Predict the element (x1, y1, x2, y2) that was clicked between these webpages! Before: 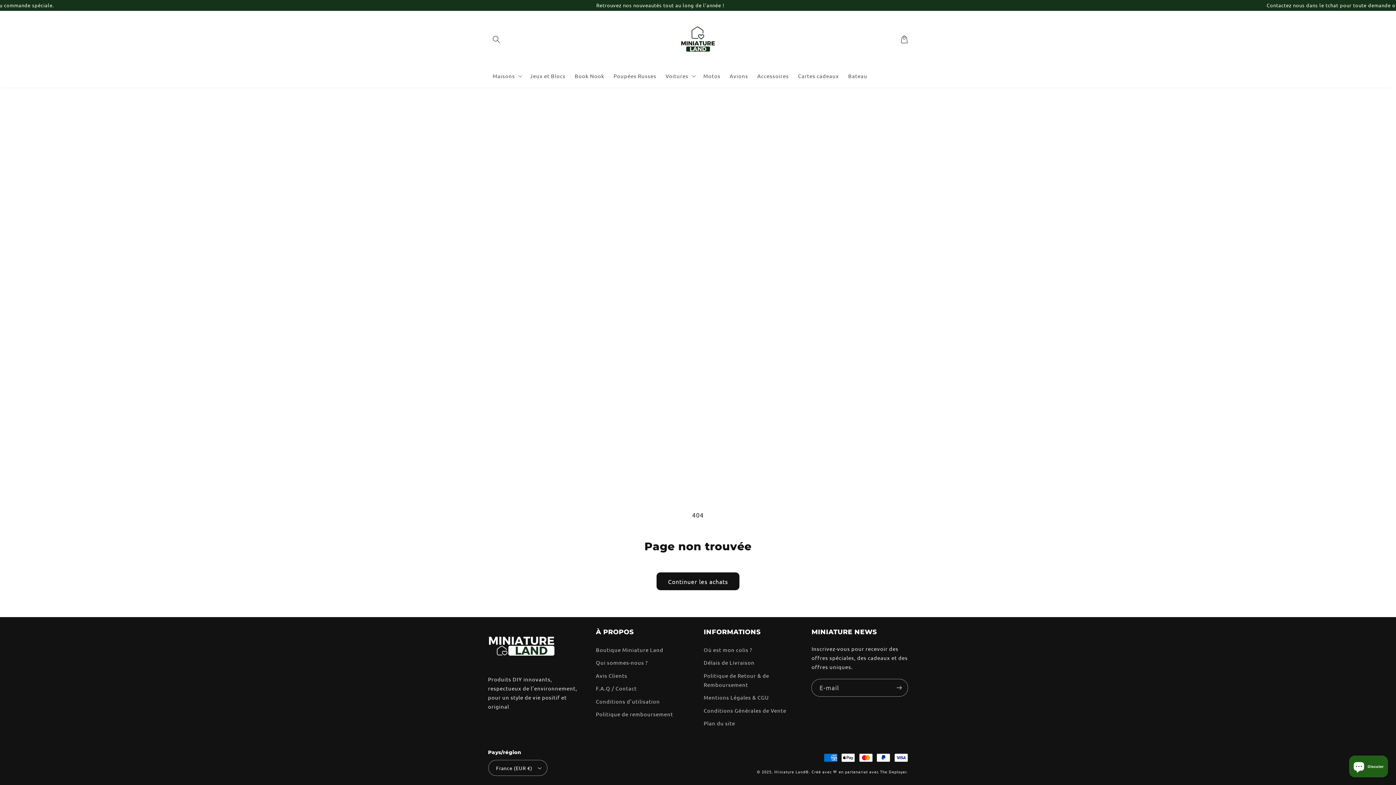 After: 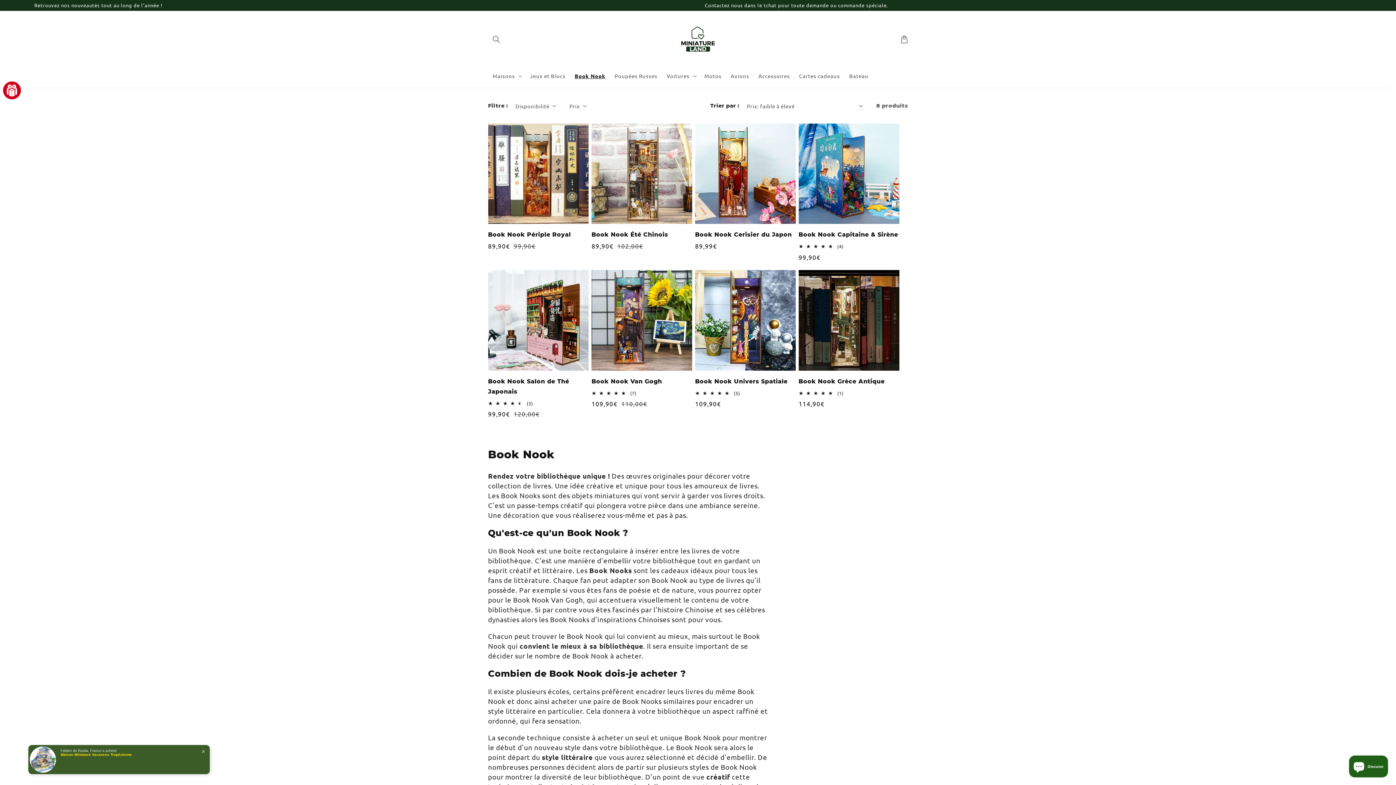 Action: label: Book Nook bbox: (570, 68, 609, 83)